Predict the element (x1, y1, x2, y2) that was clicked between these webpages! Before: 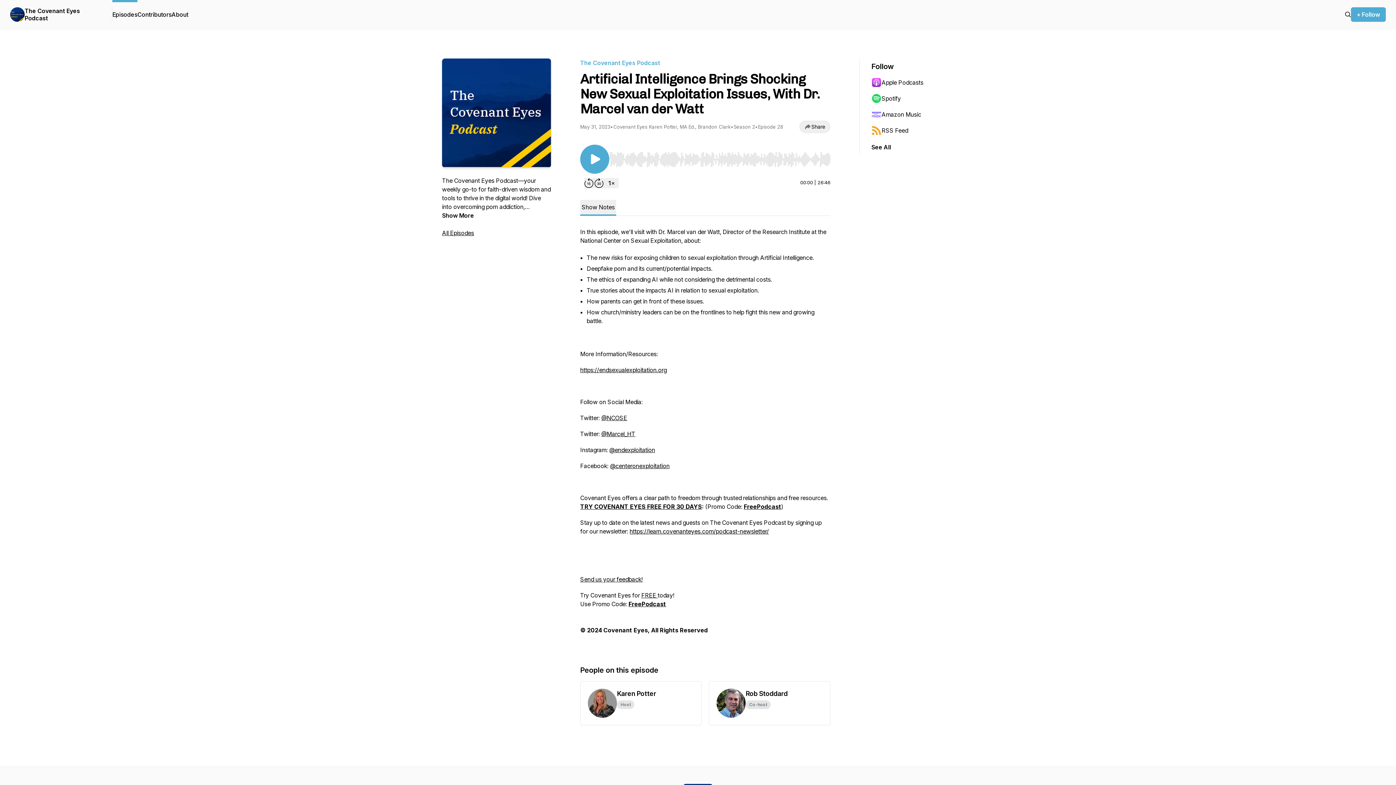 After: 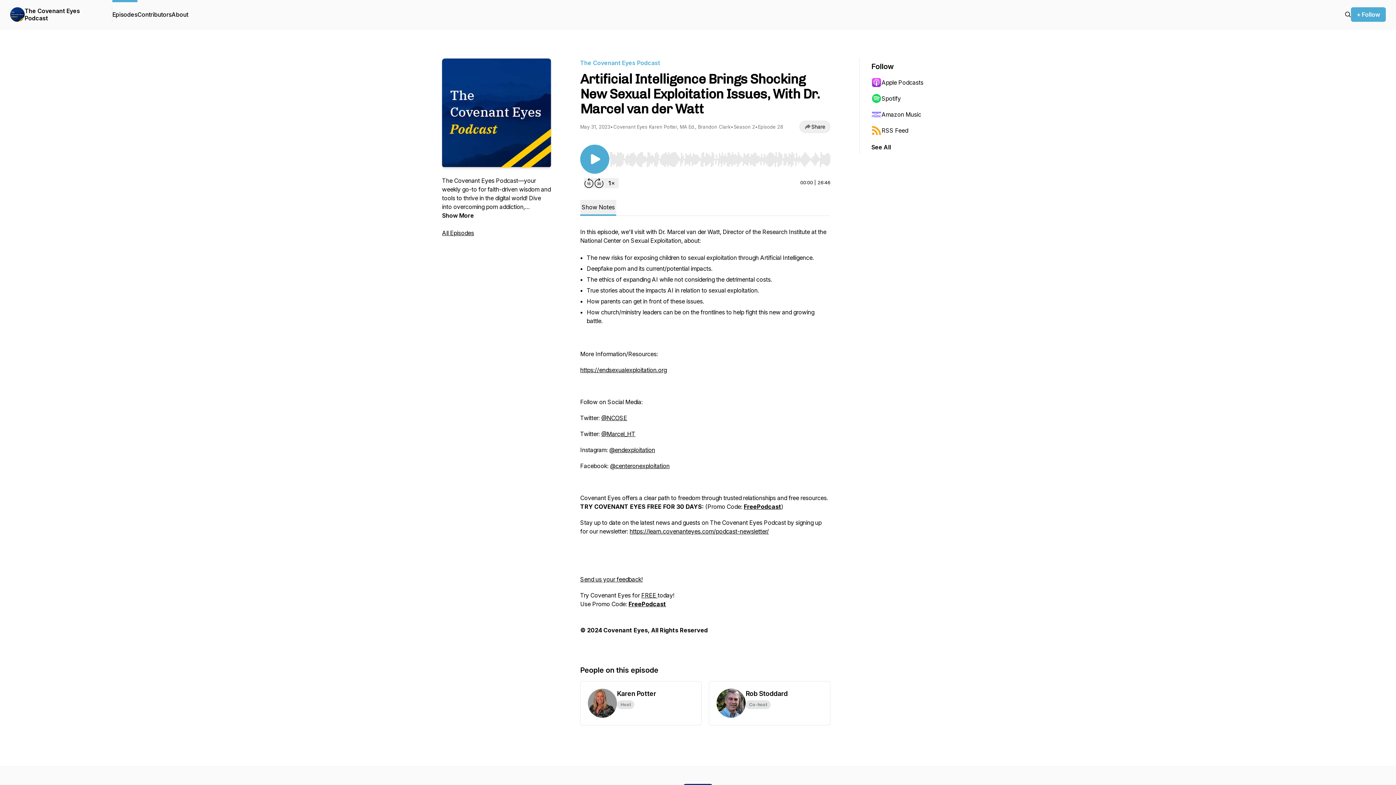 Action: bbox: (580, 503, 702, 510) label: TRY COVENANT EYES FREE FOR 30 DAYS